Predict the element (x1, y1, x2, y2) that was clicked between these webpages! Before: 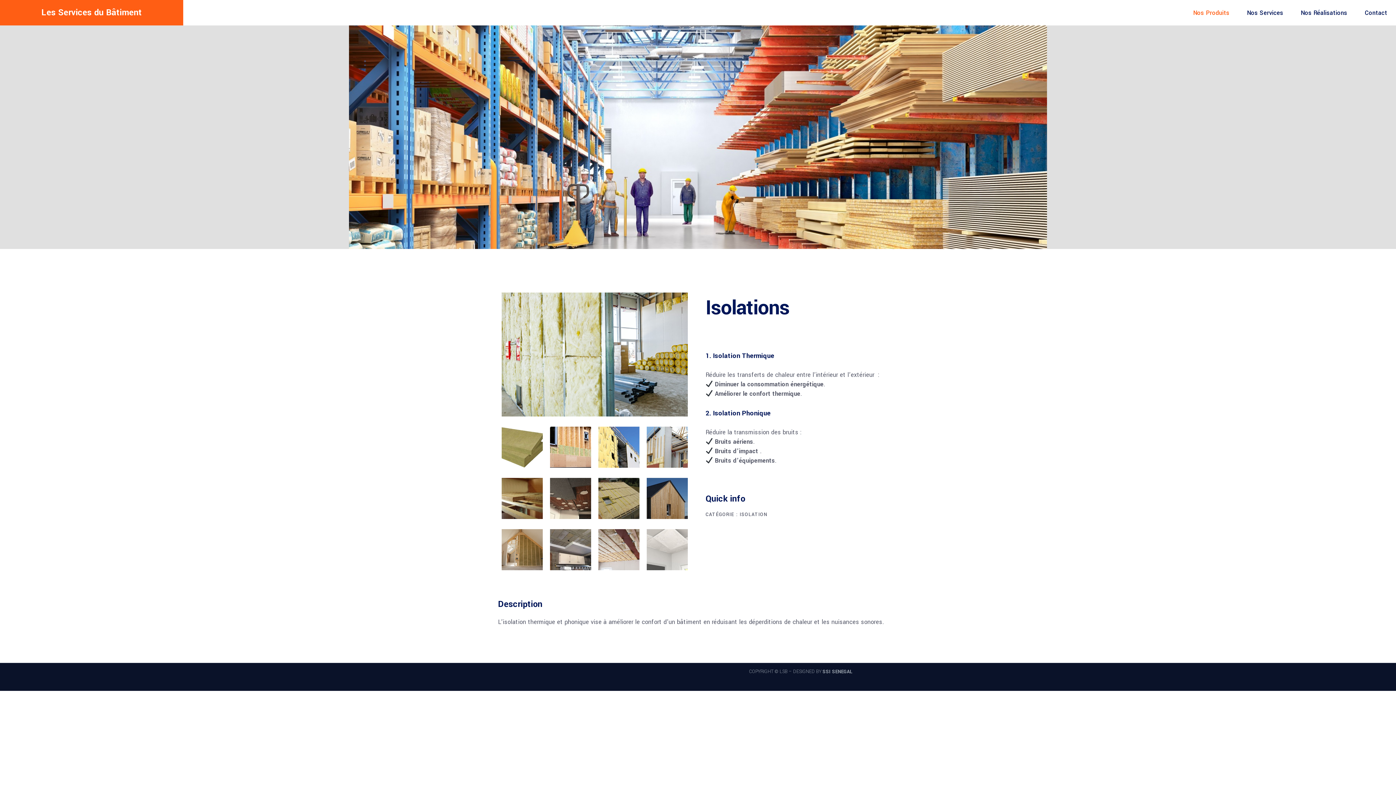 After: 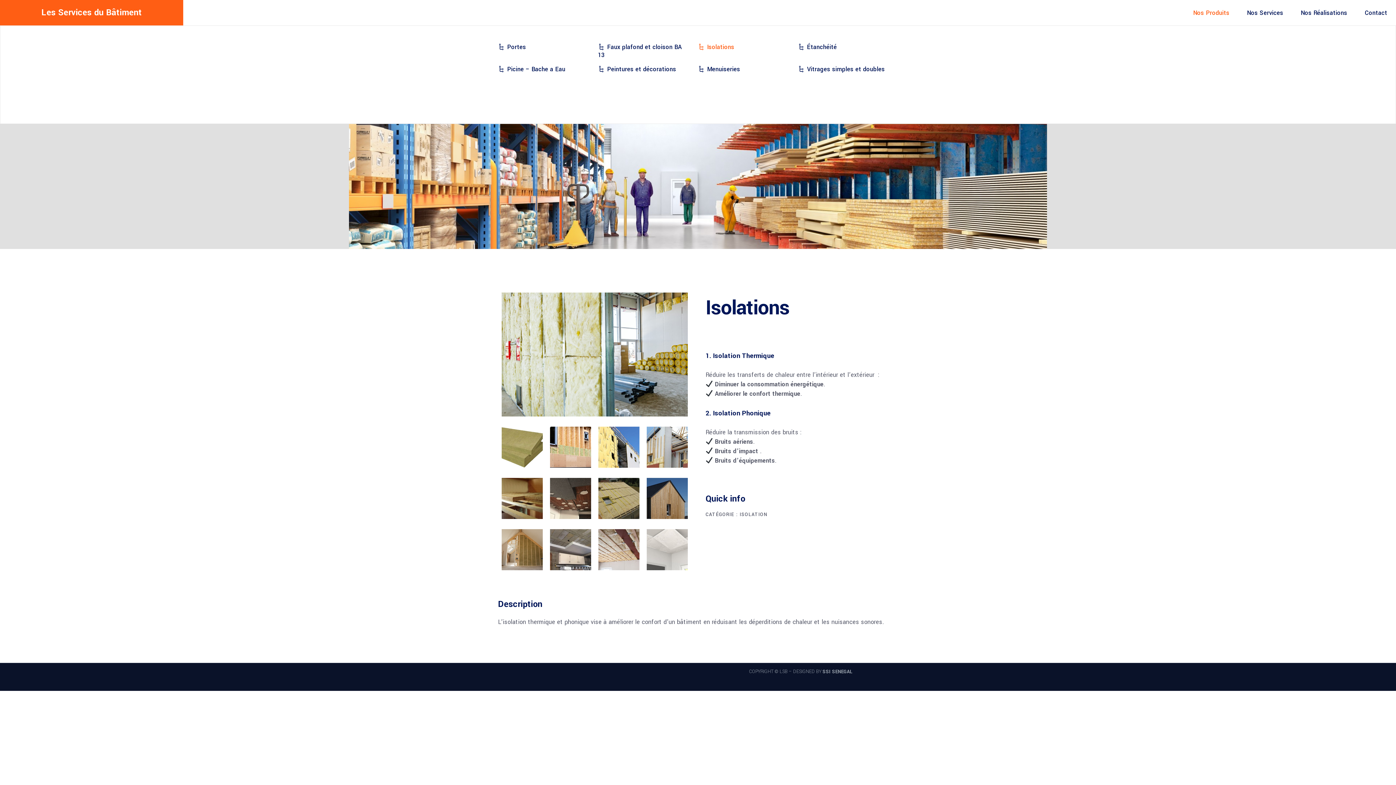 Action: bbox: (1182, 8, 1238, 16) label:  Nos Produits